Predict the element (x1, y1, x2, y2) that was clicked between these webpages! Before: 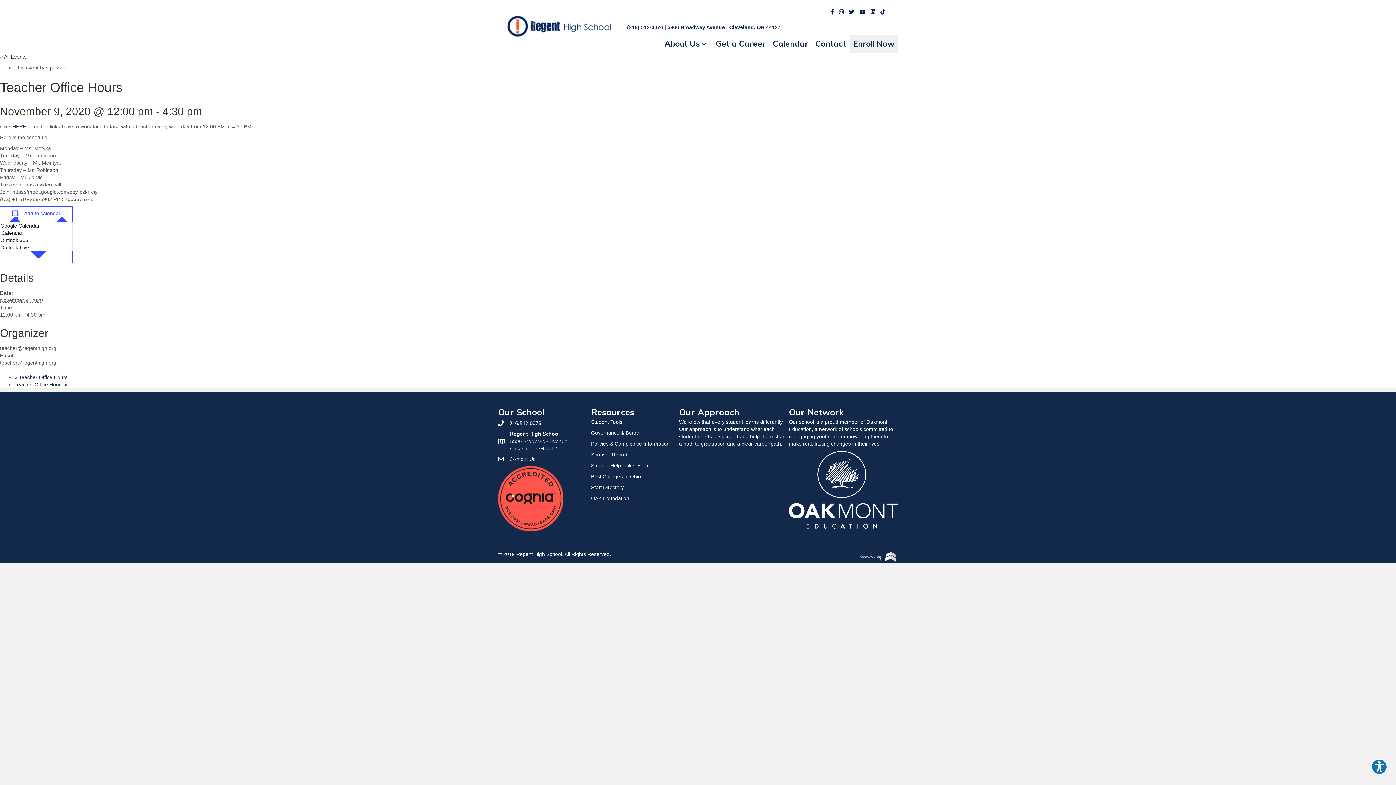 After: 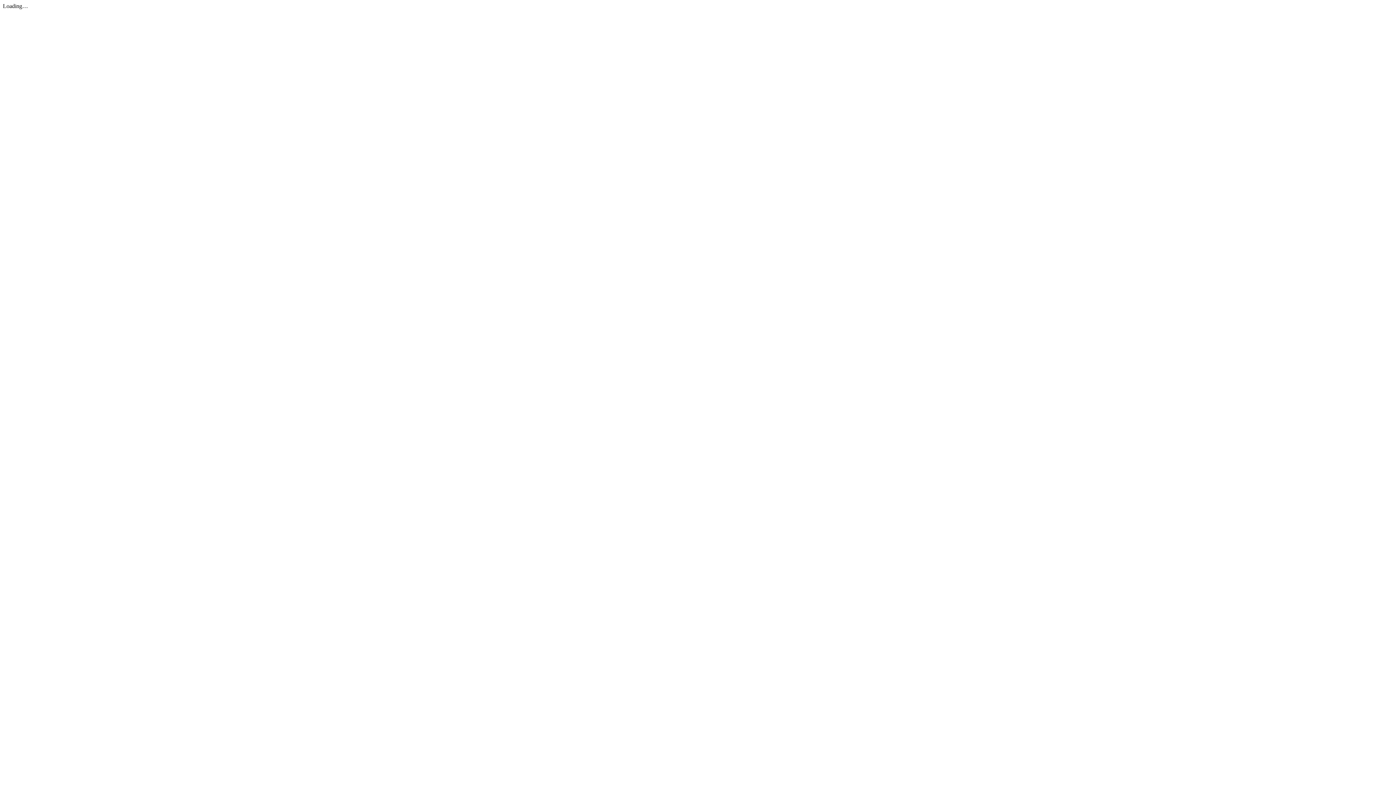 Action: label: Staff Directory bbox: (591, 484, 623, 490)